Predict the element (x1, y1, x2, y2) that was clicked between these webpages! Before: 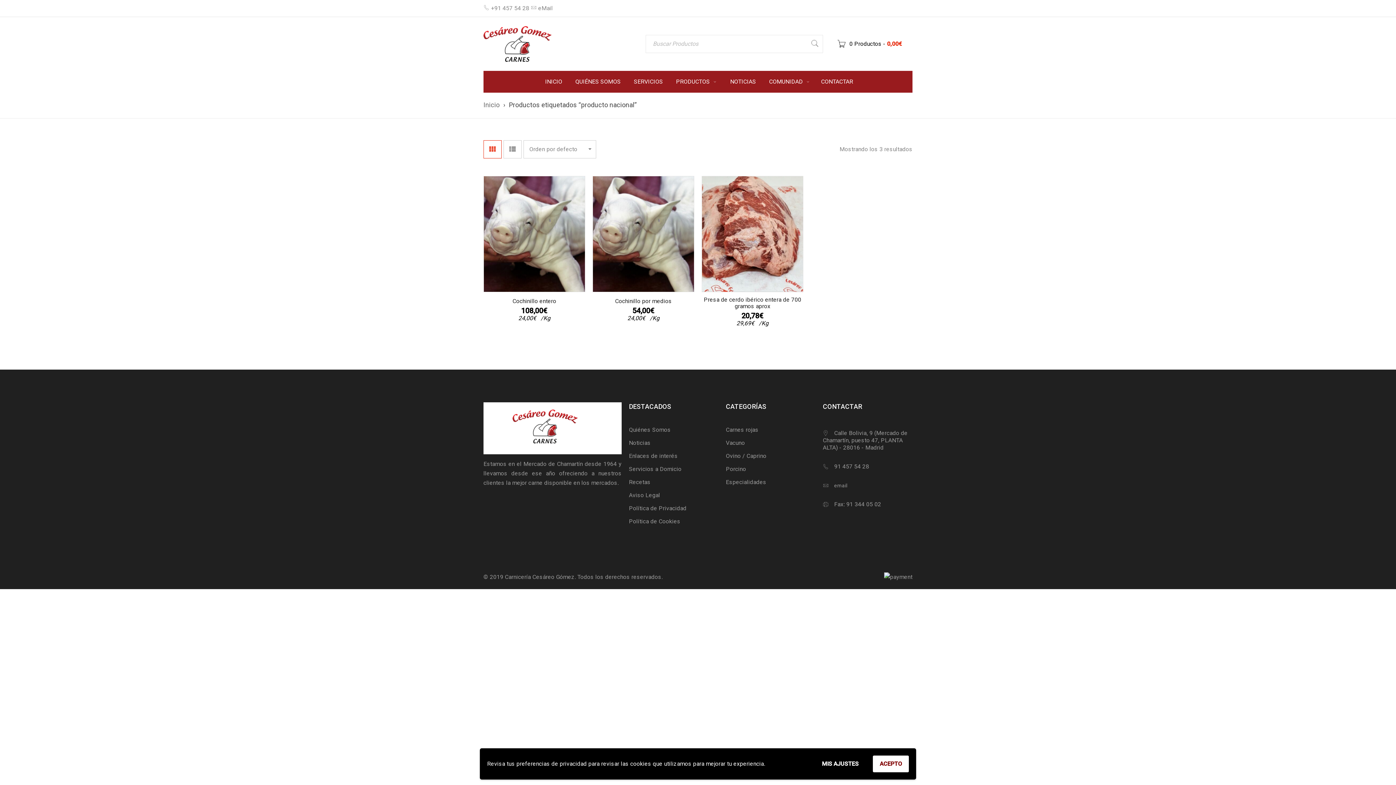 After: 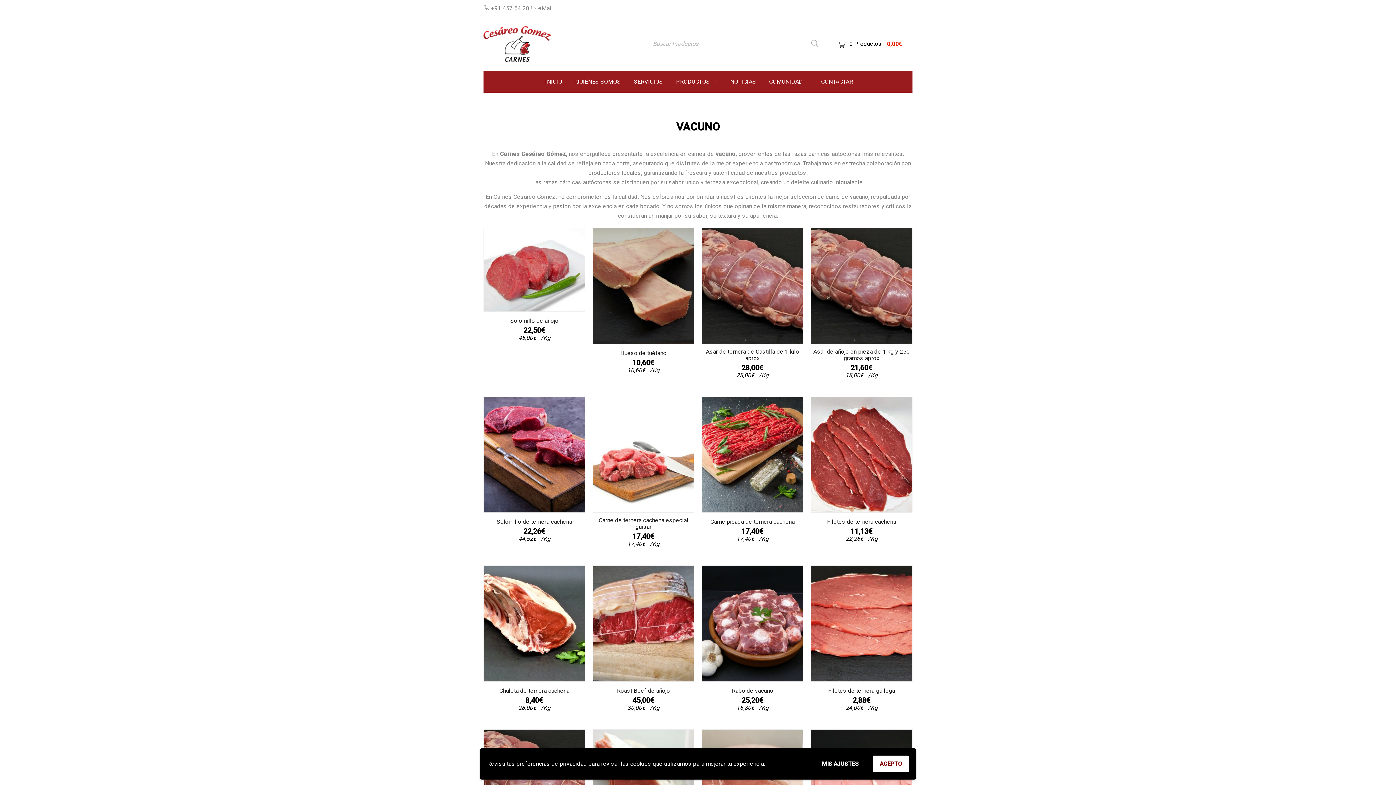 Action: label: Vacuno bbox: (726, 439, 745, 446)